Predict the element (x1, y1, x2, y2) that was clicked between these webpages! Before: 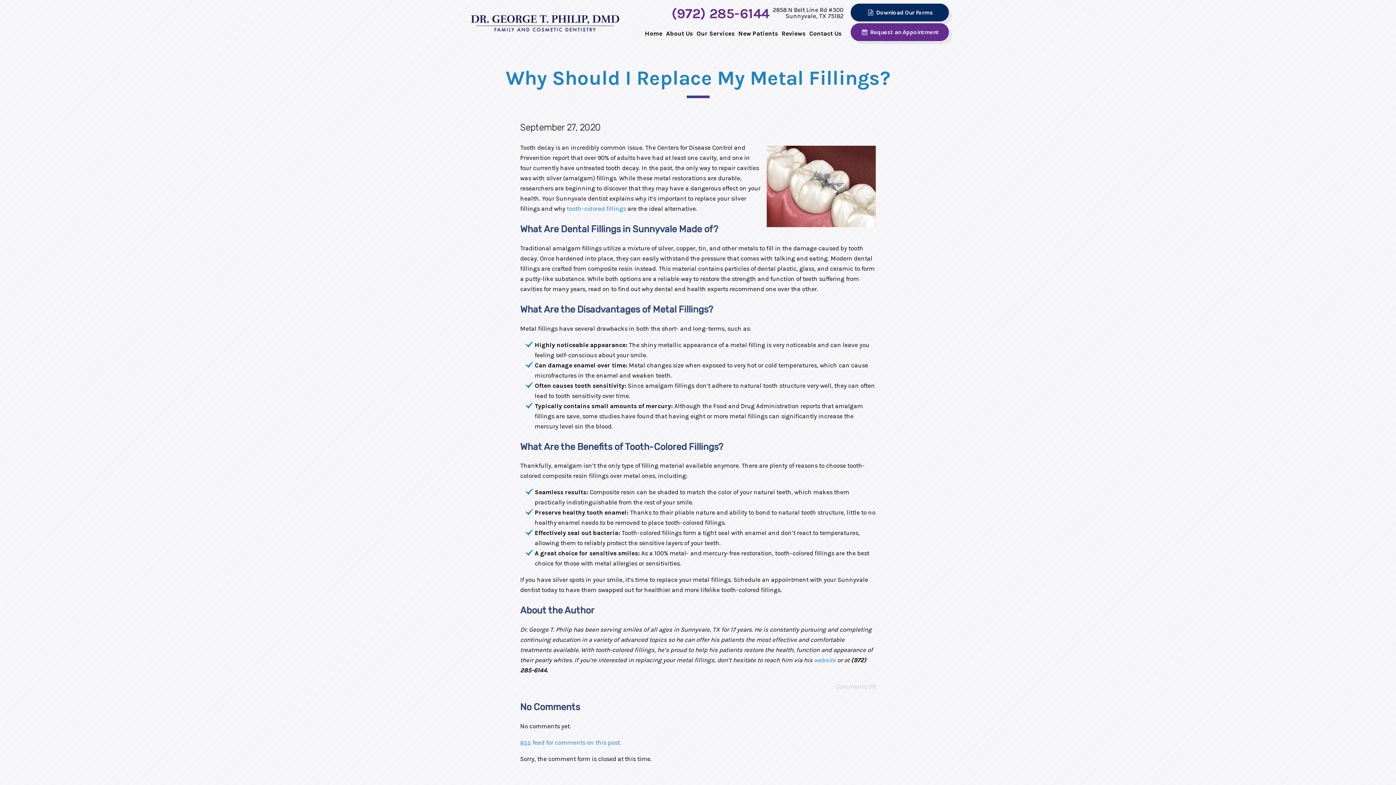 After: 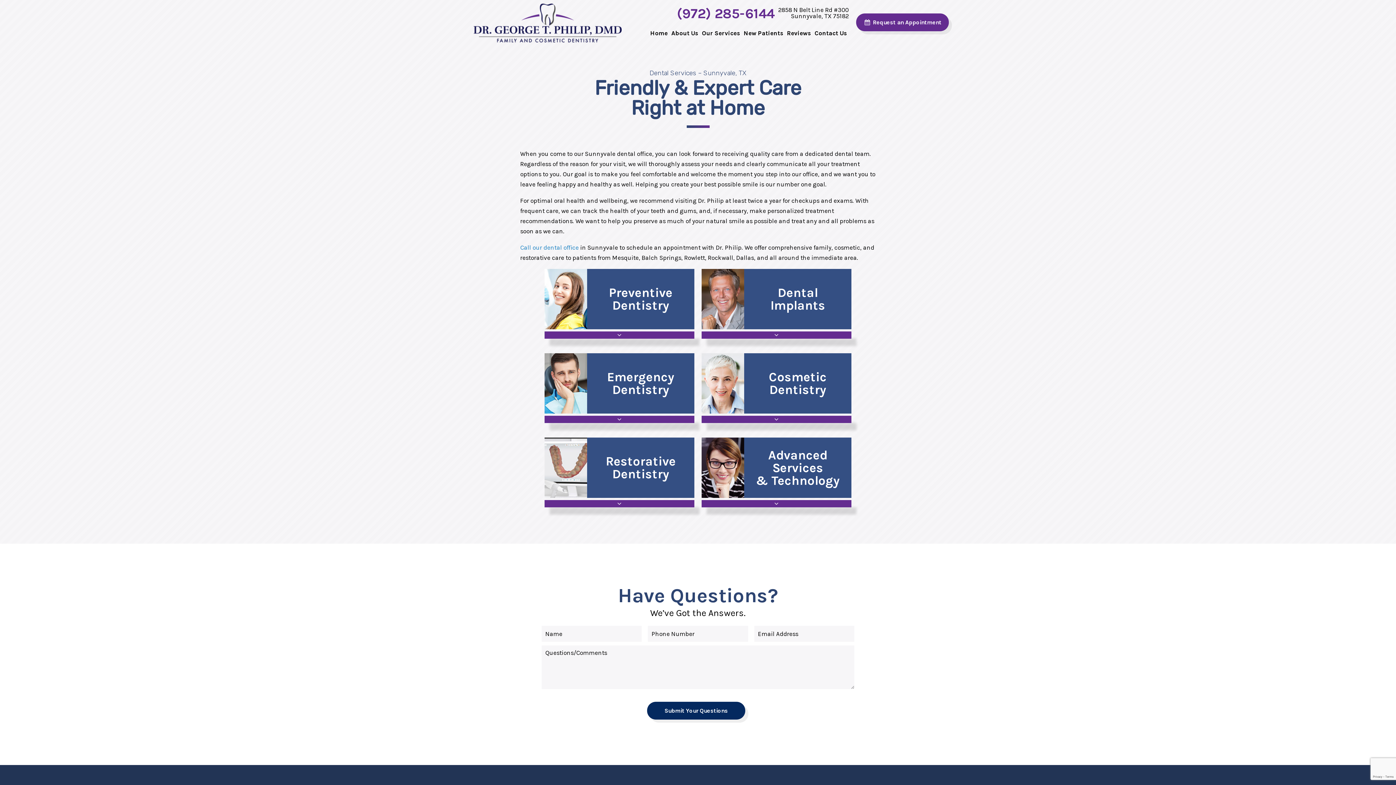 Action: bbox: (694, 27, 736, 39) label: Our Services